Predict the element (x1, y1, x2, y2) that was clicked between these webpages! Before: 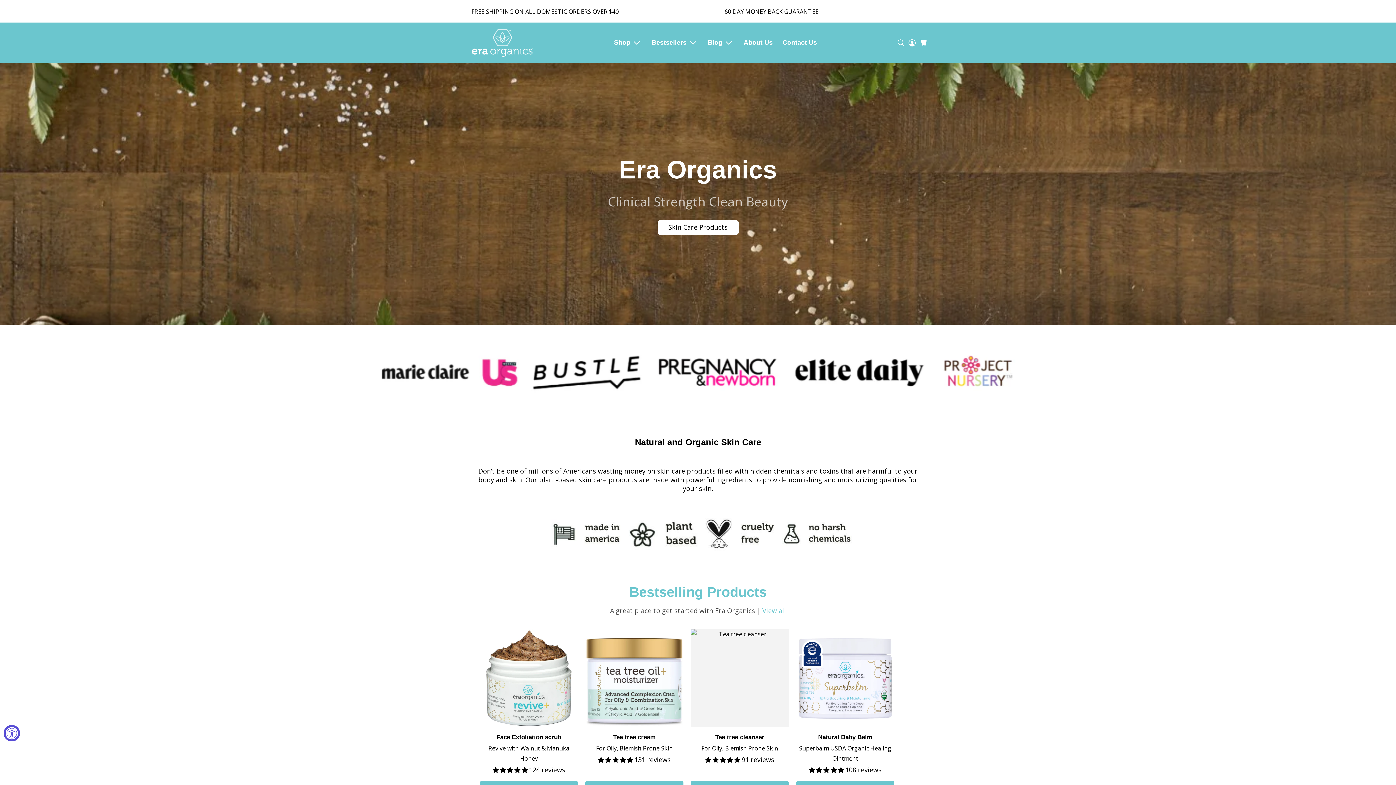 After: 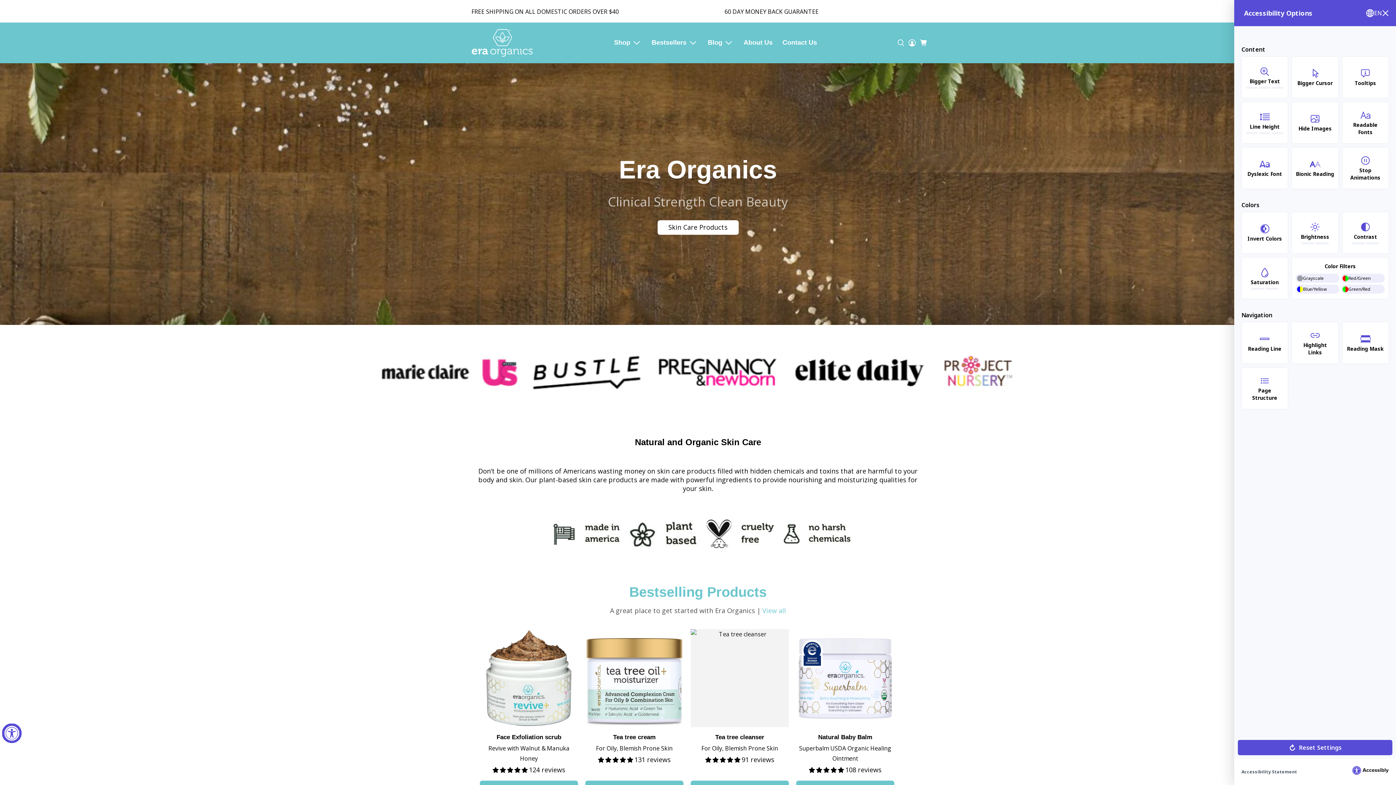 Action: bbox: (3, 725, 20, 741) label: Accessibility Widget, click to open